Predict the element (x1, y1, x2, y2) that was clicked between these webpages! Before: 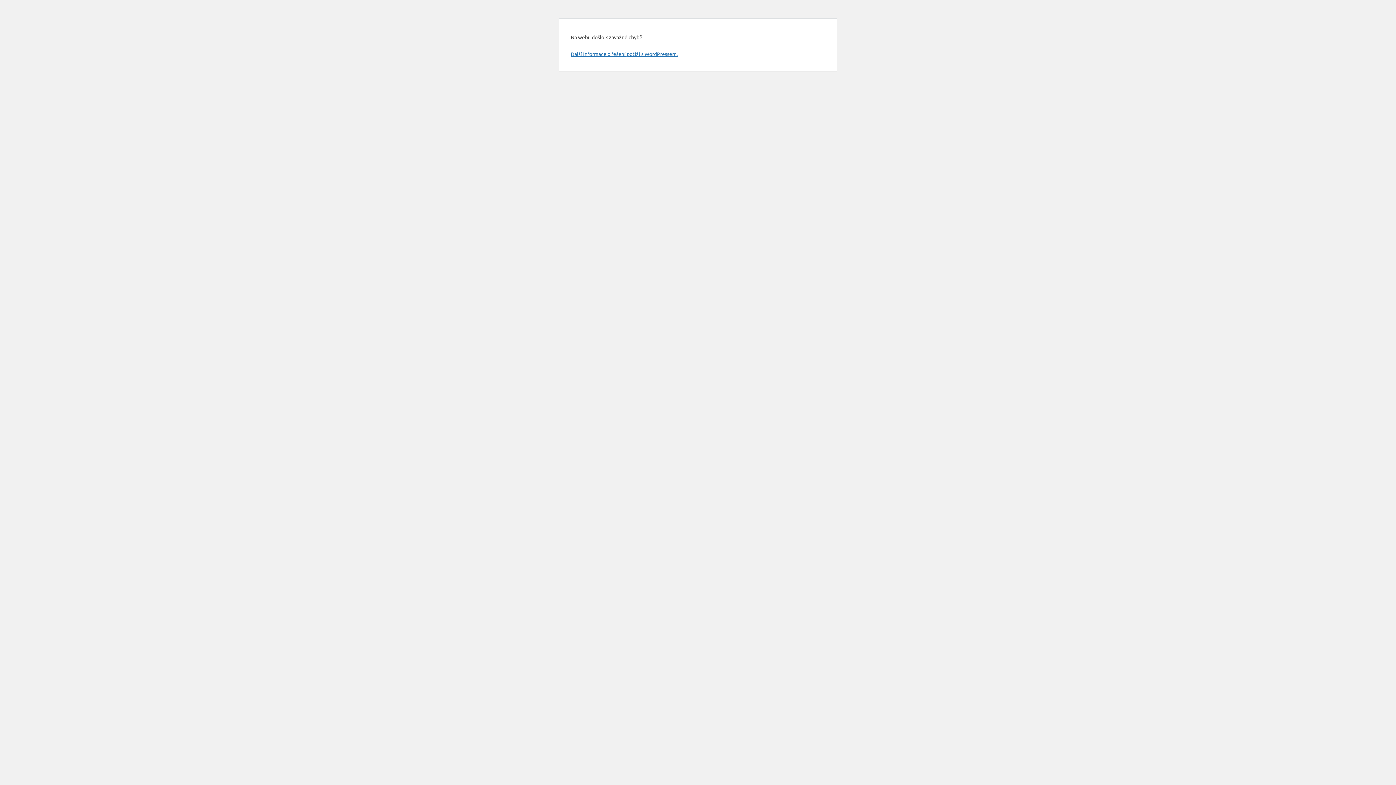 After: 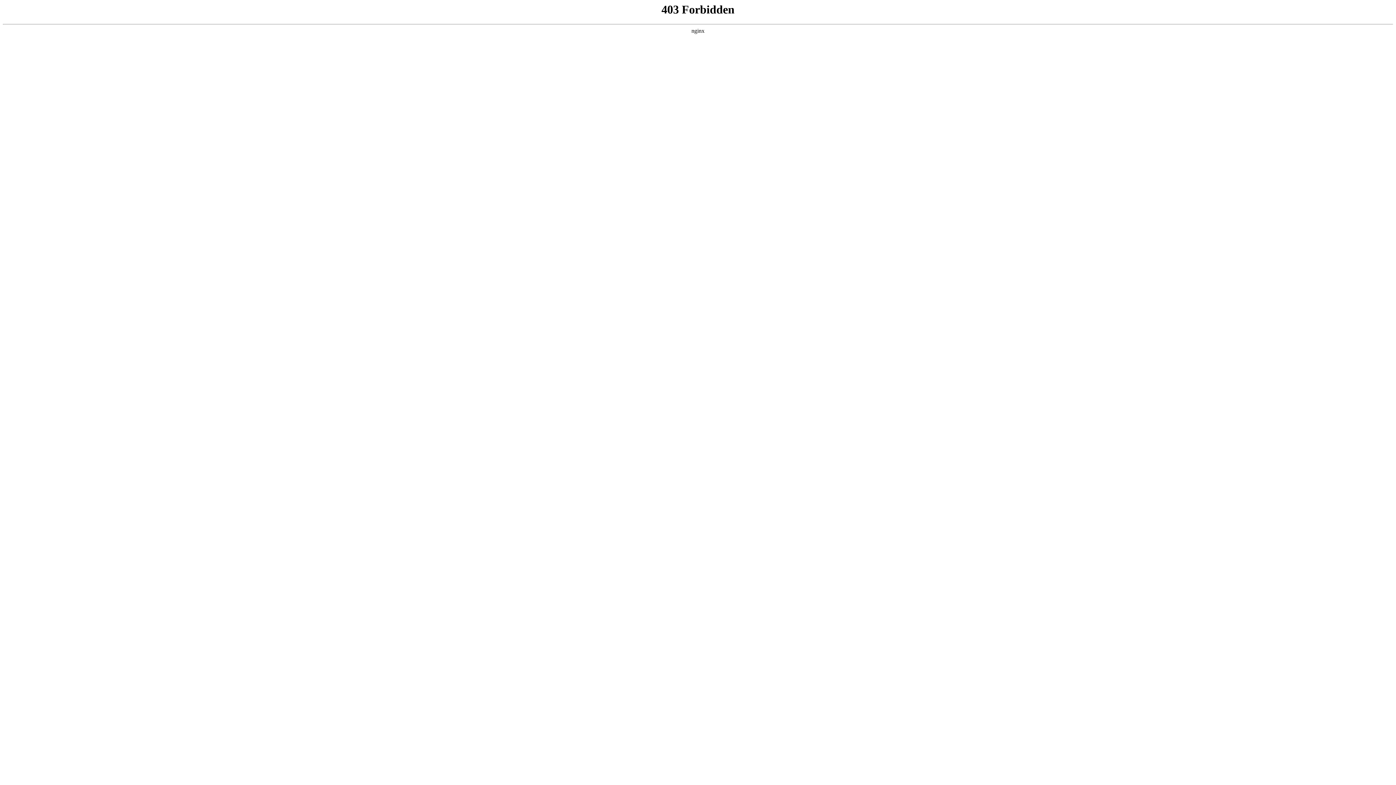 Action: label: Další informace o řešení potíží s WordPressem. bbox: (570, 50, 677, 57)